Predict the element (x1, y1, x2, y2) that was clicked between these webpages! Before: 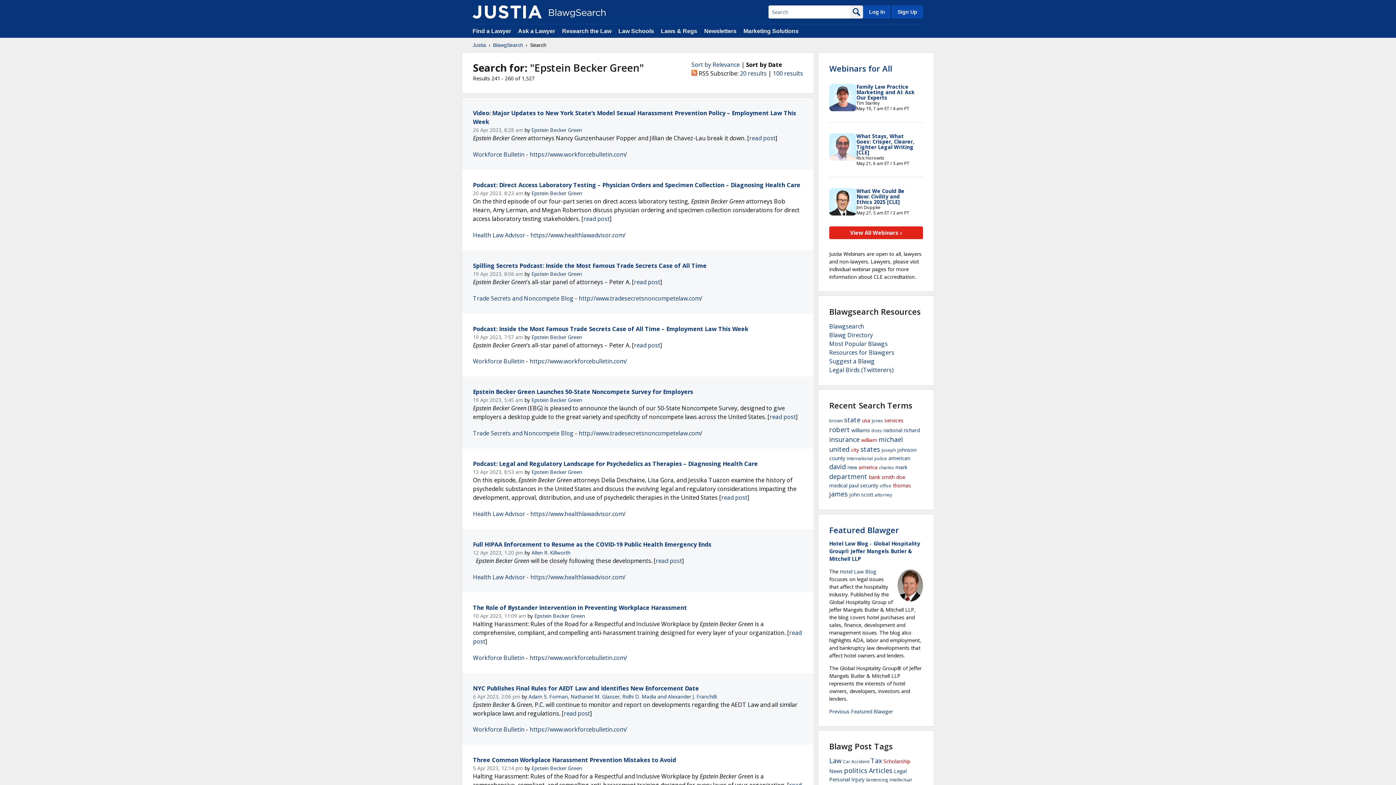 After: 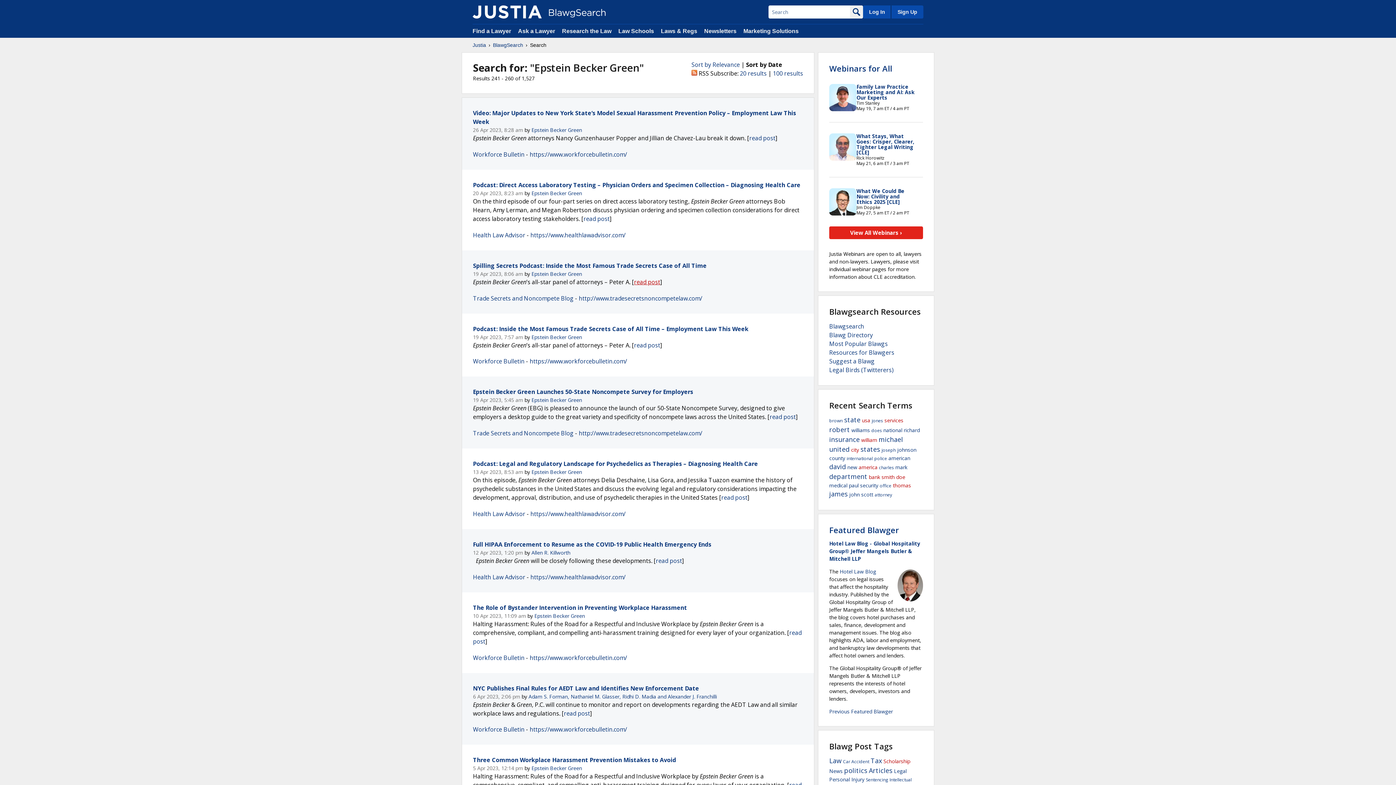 Action: bbox: (634, 278, 660, 286) label: read post